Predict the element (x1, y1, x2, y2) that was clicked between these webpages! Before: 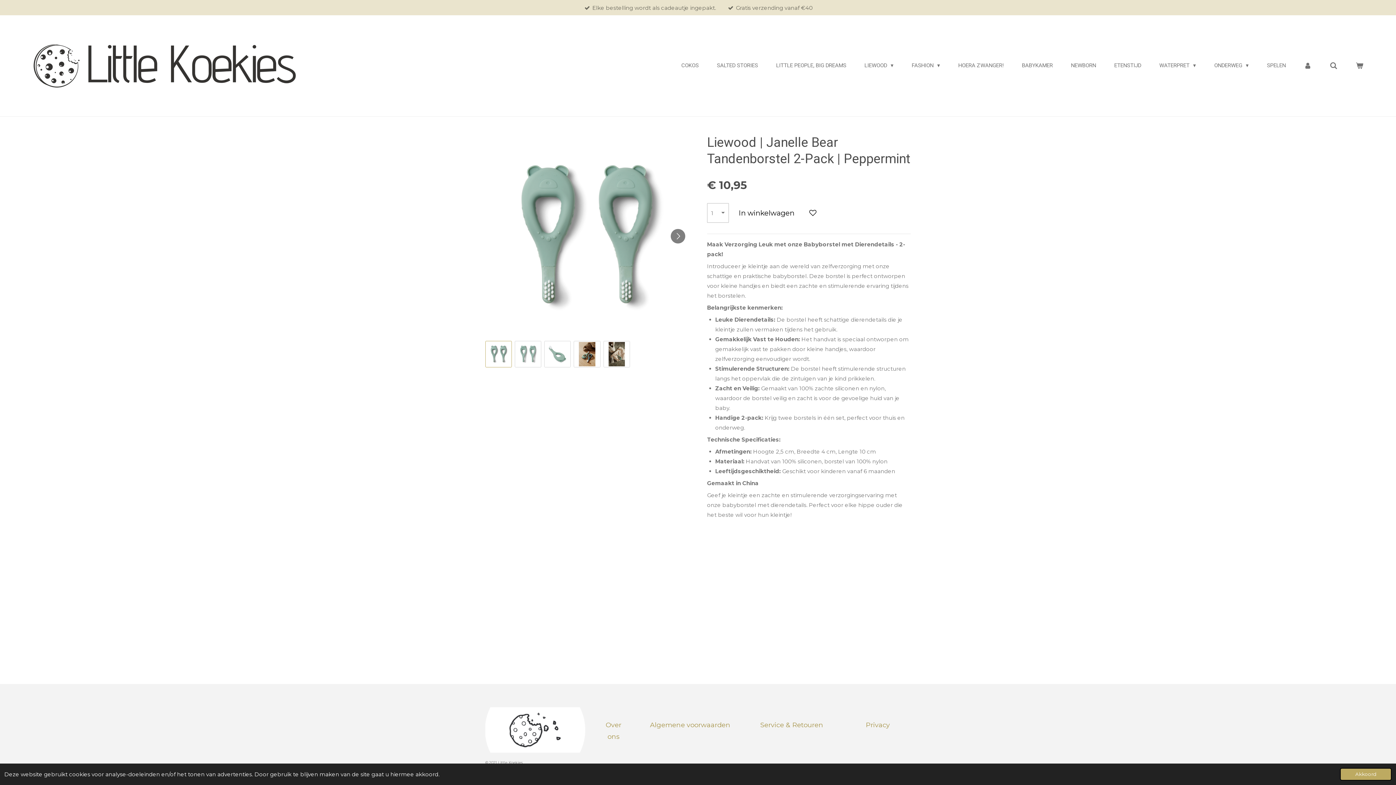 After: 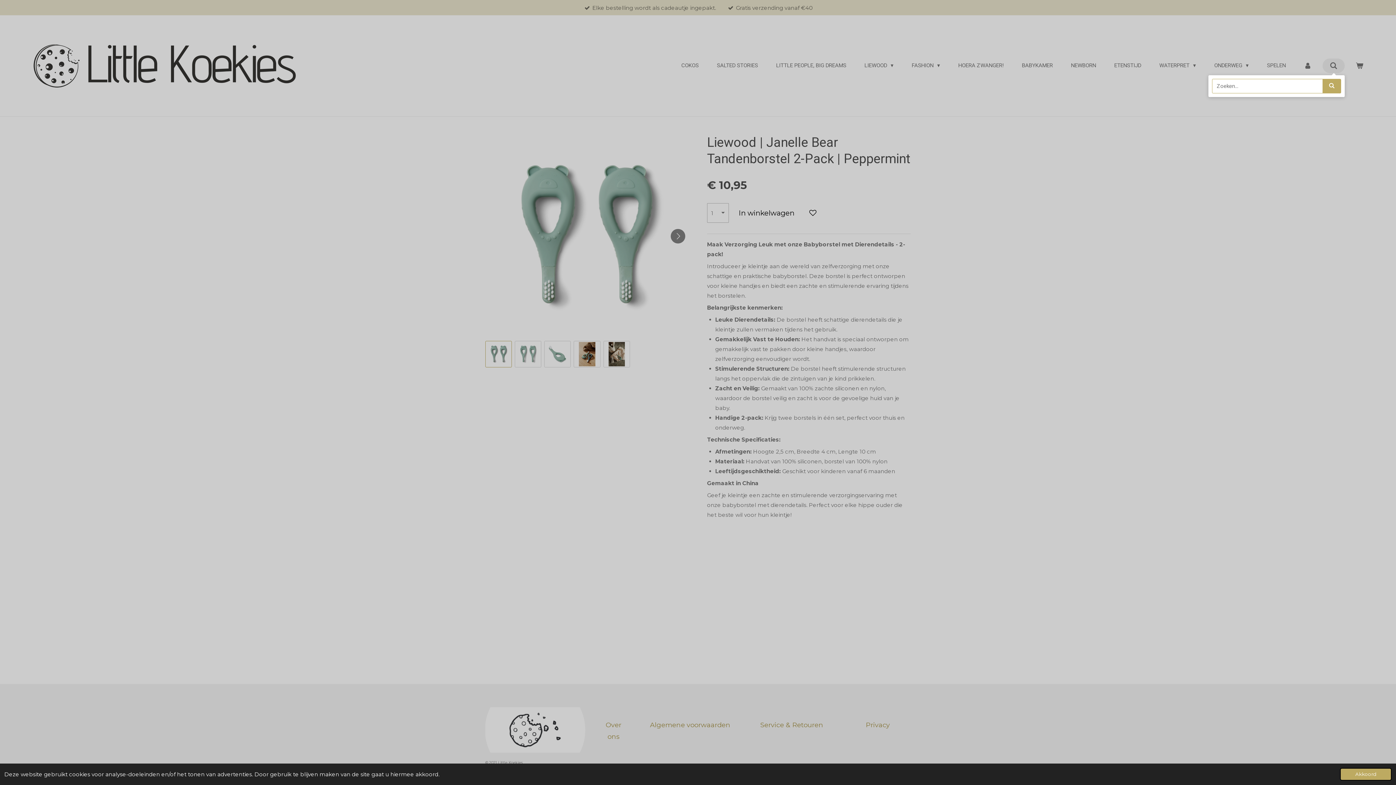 Action: bbox: (1322, 58, 1345, 73)